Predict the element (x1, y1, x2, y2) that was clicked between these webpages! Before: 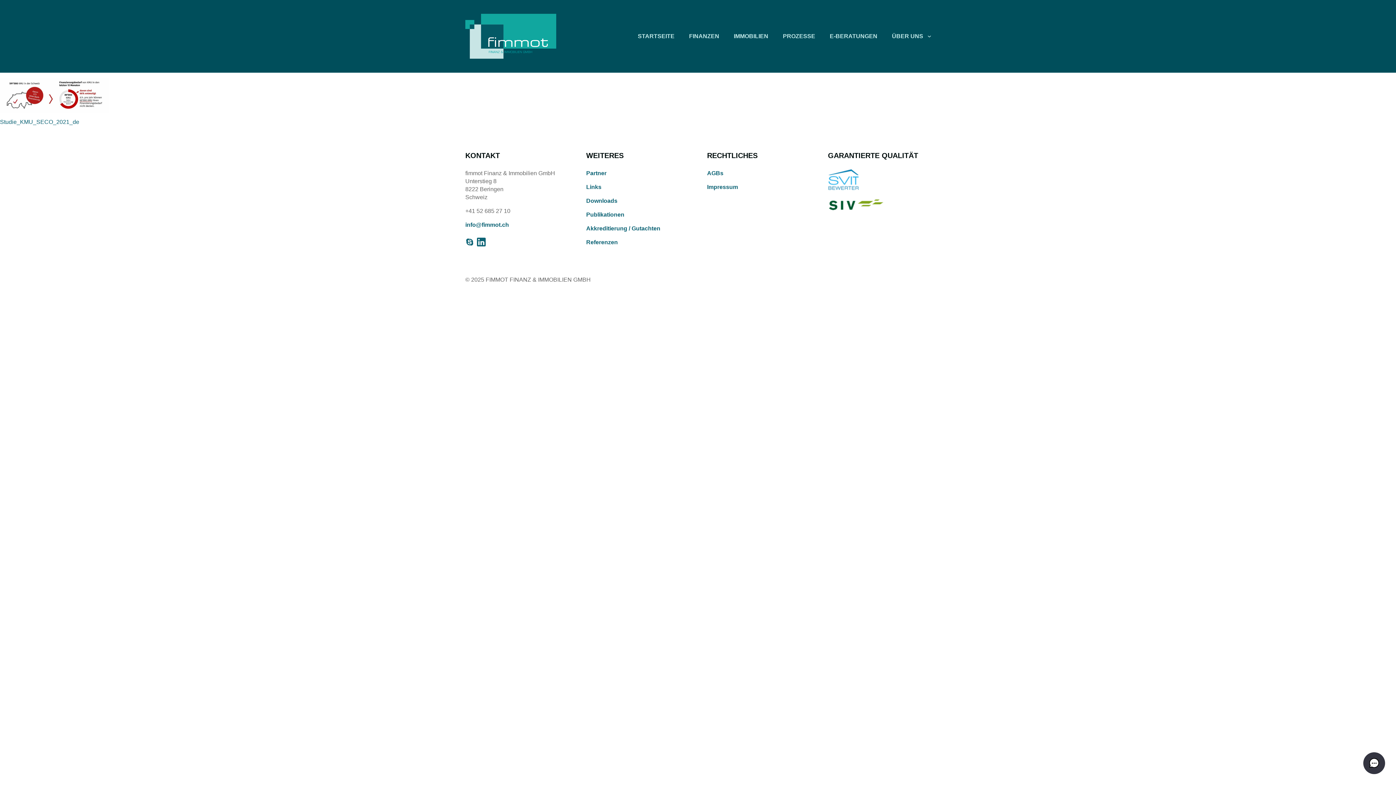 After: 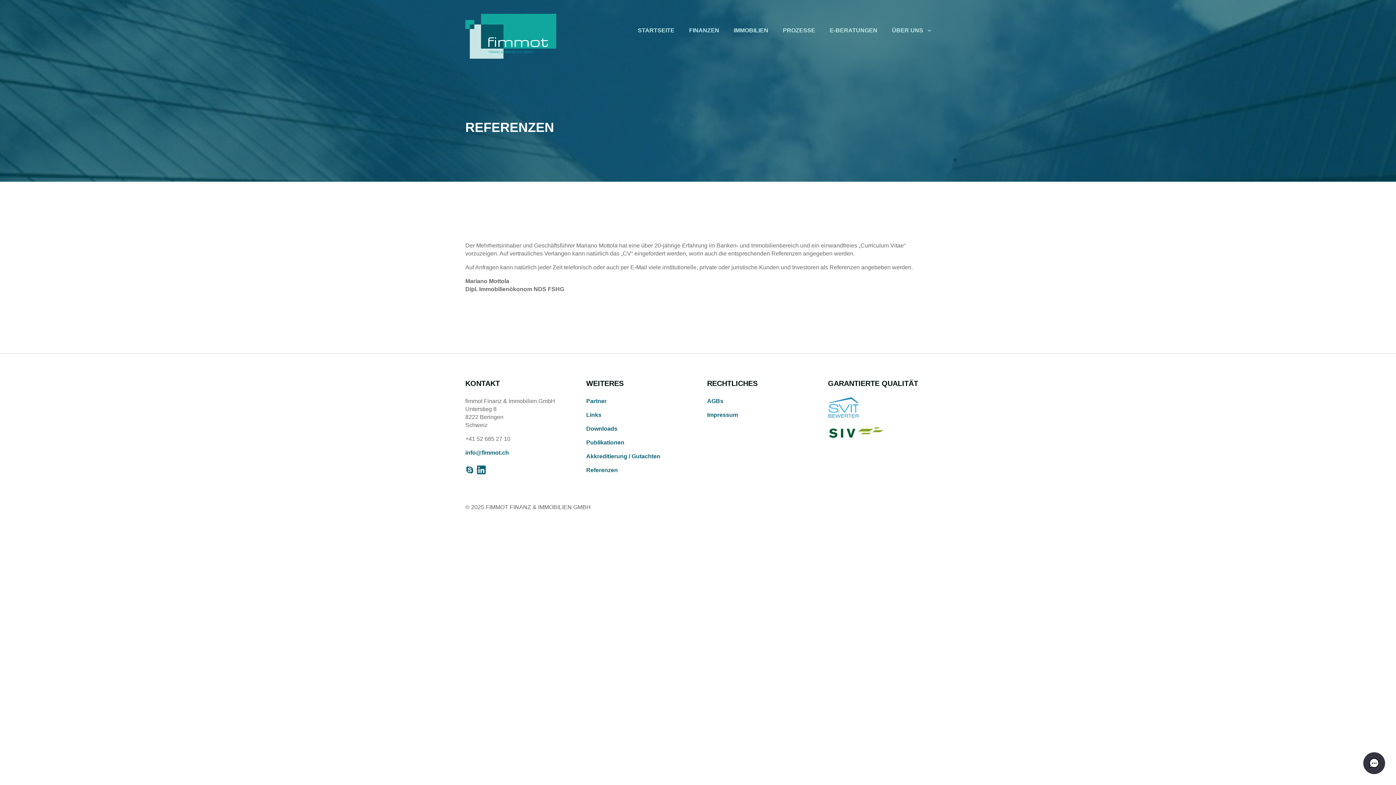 Action: bbox: (586, 239, 618, 245) label: Referenzen